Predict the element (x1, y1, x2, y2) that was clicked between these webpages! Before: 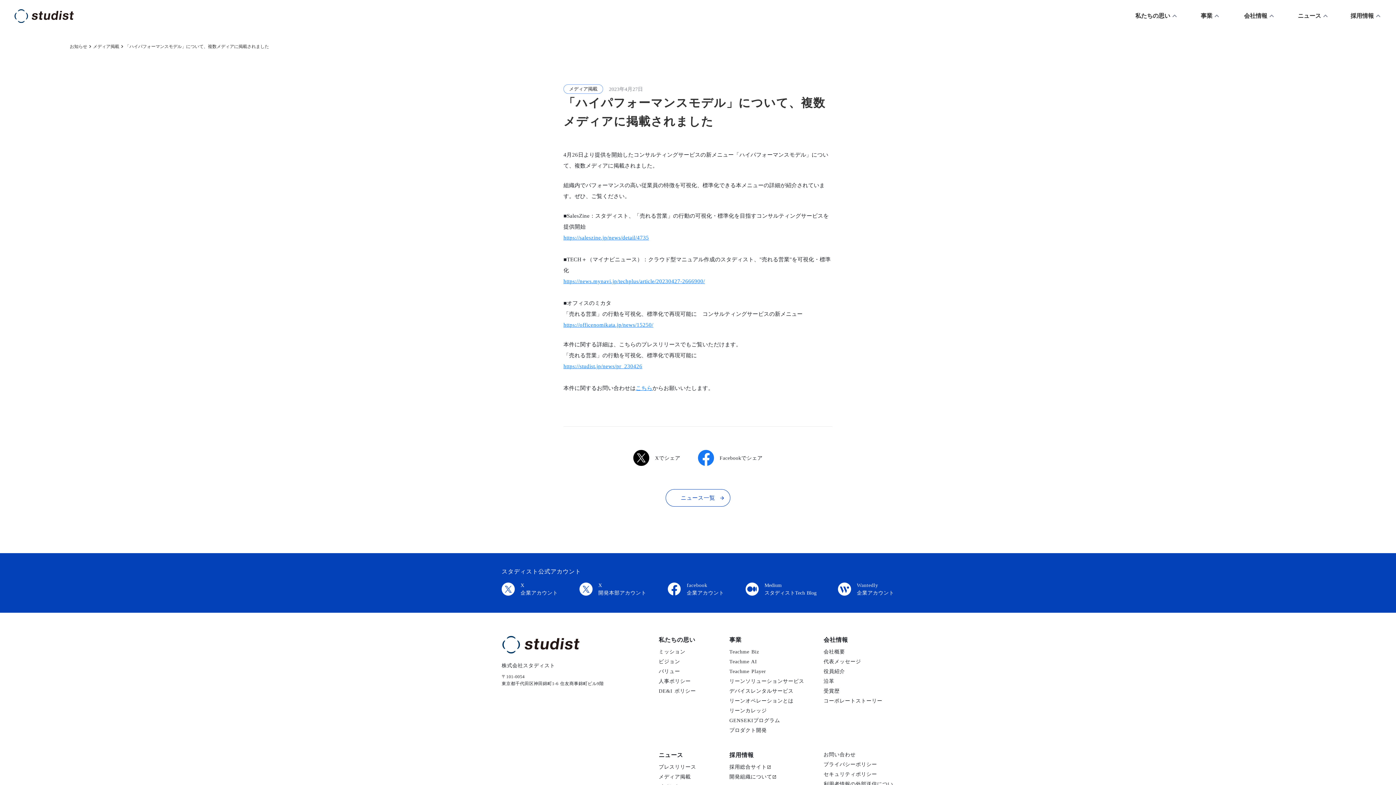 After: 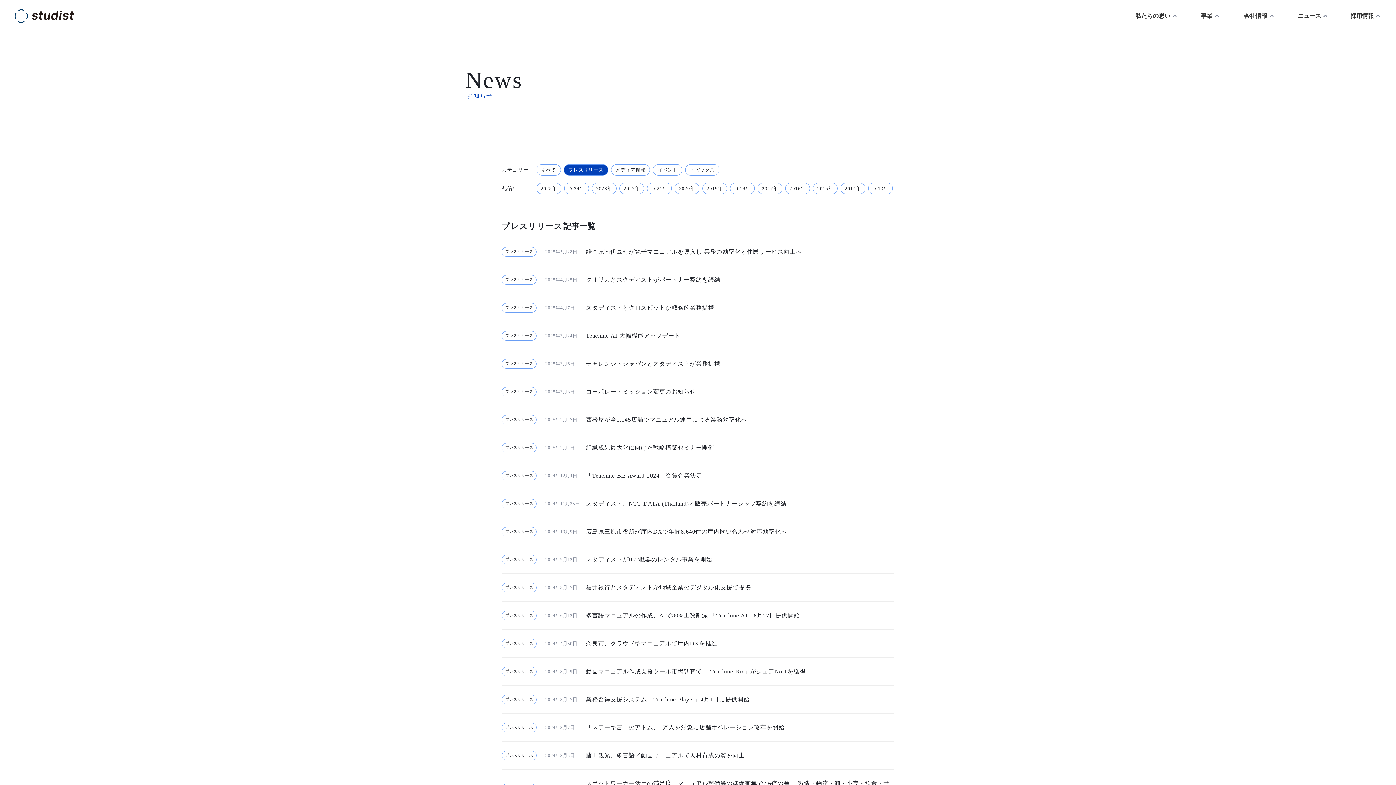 Action: label: メディア掲載 bbox: (138, 43, 164, 49)